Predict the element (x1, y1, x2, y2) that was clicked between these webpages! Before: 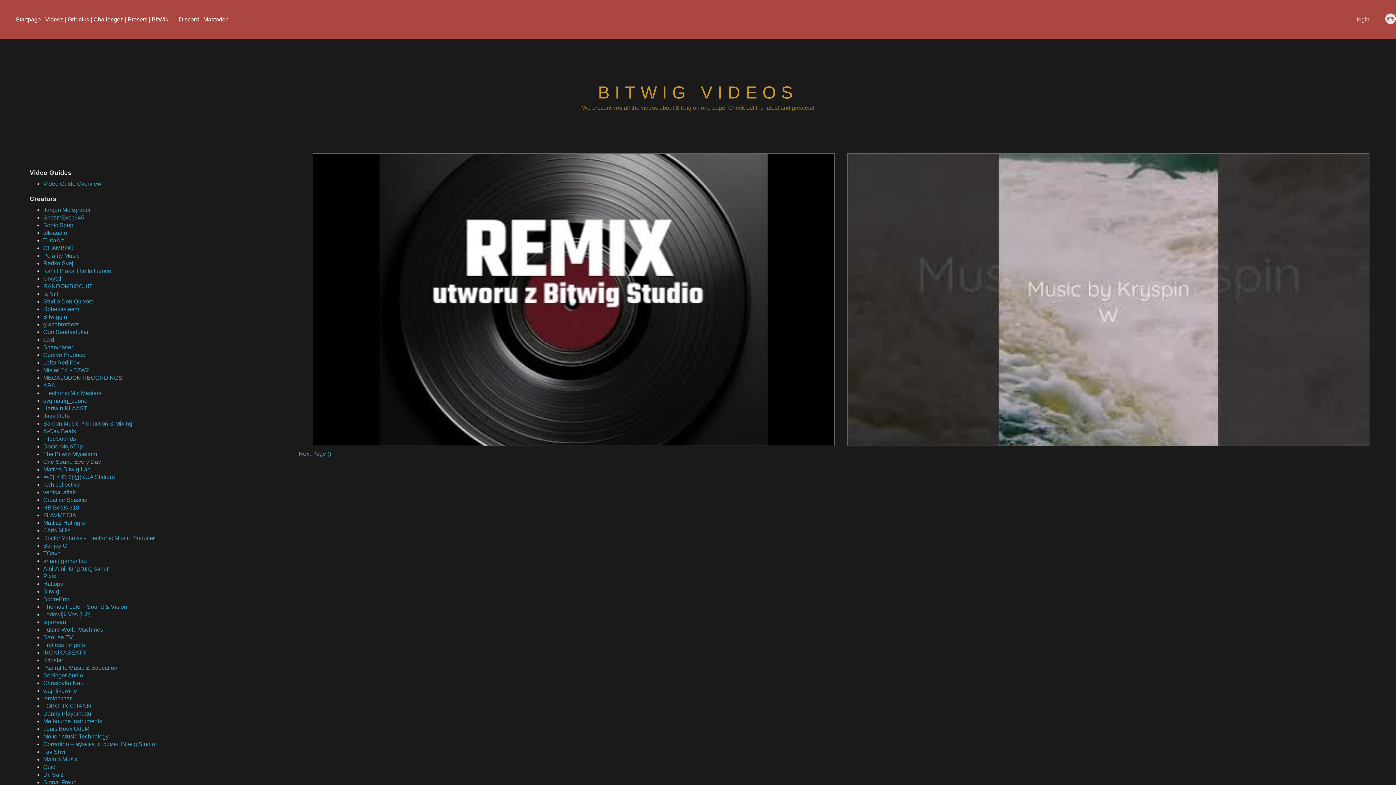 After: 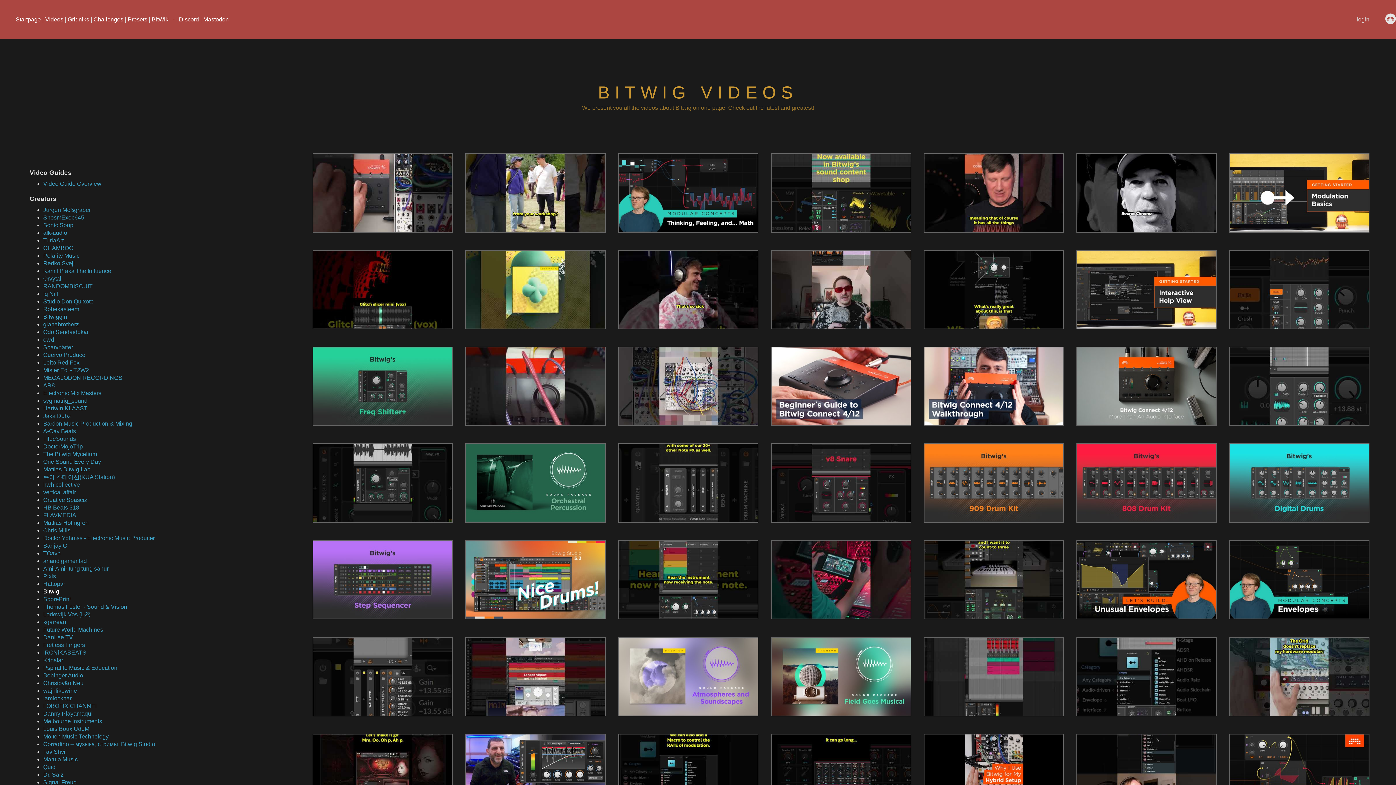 Action: label: Bitwig bbox: (43, 588, 59, 594)